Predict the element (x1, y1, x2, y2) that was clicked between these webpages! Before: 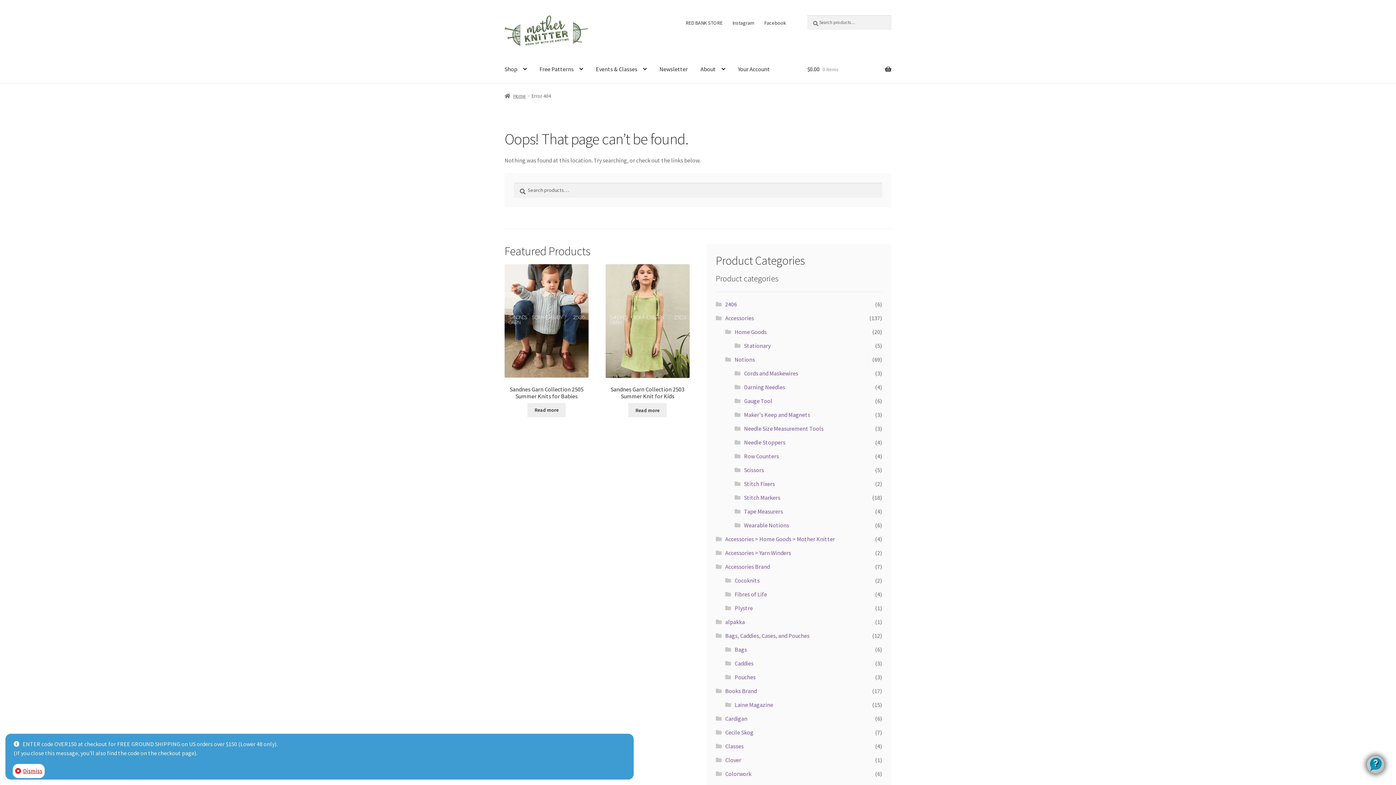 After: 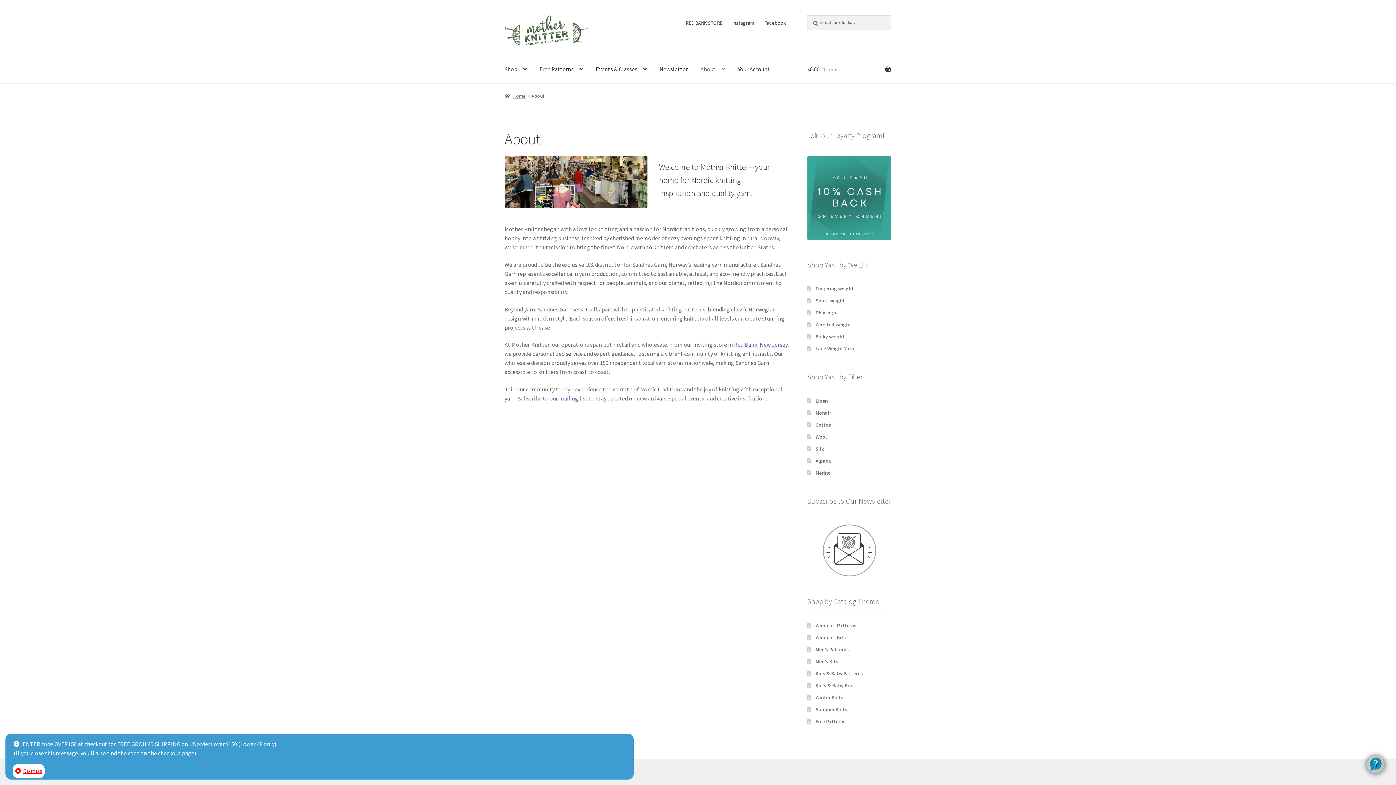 Action: label: About bbox: (694, 55, 731, 83)